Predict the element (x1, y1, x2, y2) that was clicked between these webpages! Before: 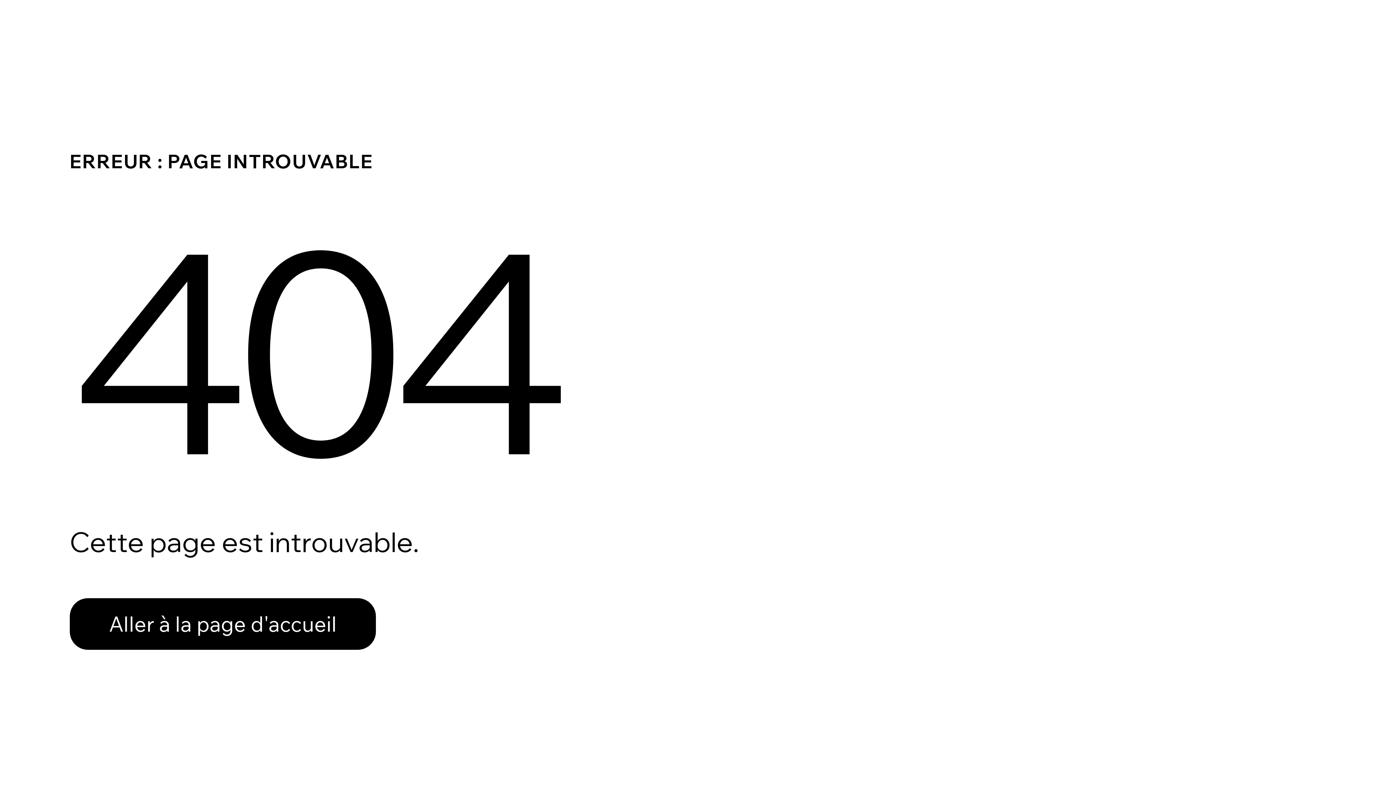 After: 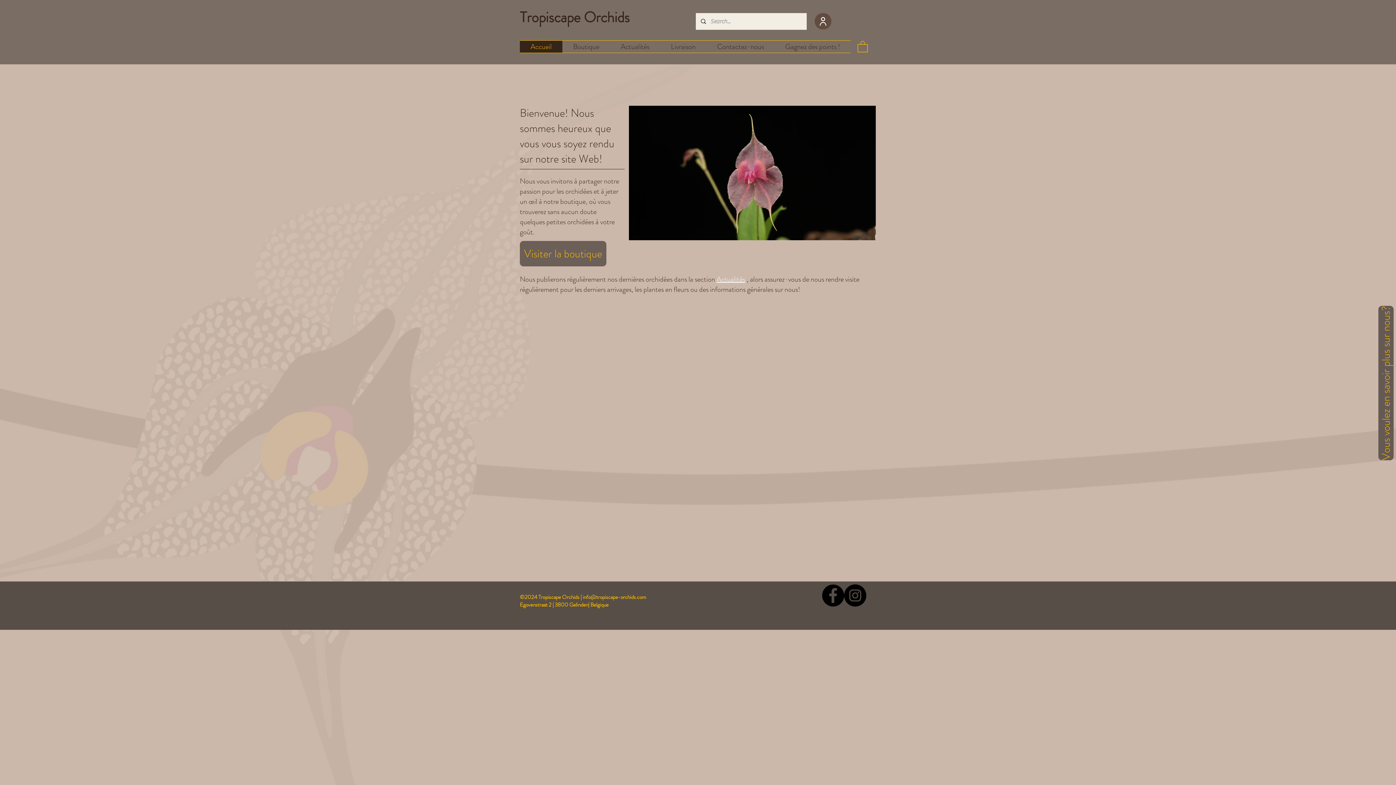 Action: label: Aller à la page d'accueil bbox: (69, 582, 768, 659)